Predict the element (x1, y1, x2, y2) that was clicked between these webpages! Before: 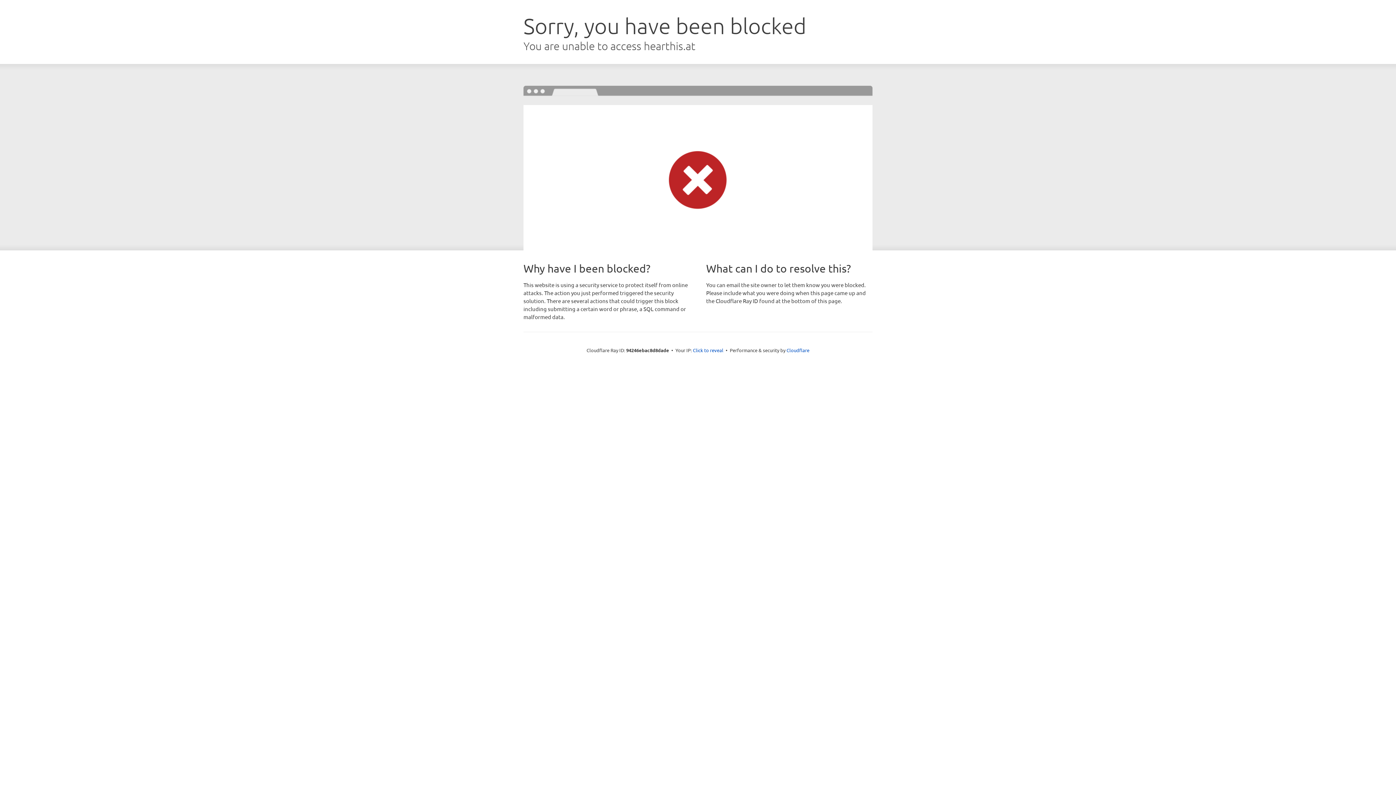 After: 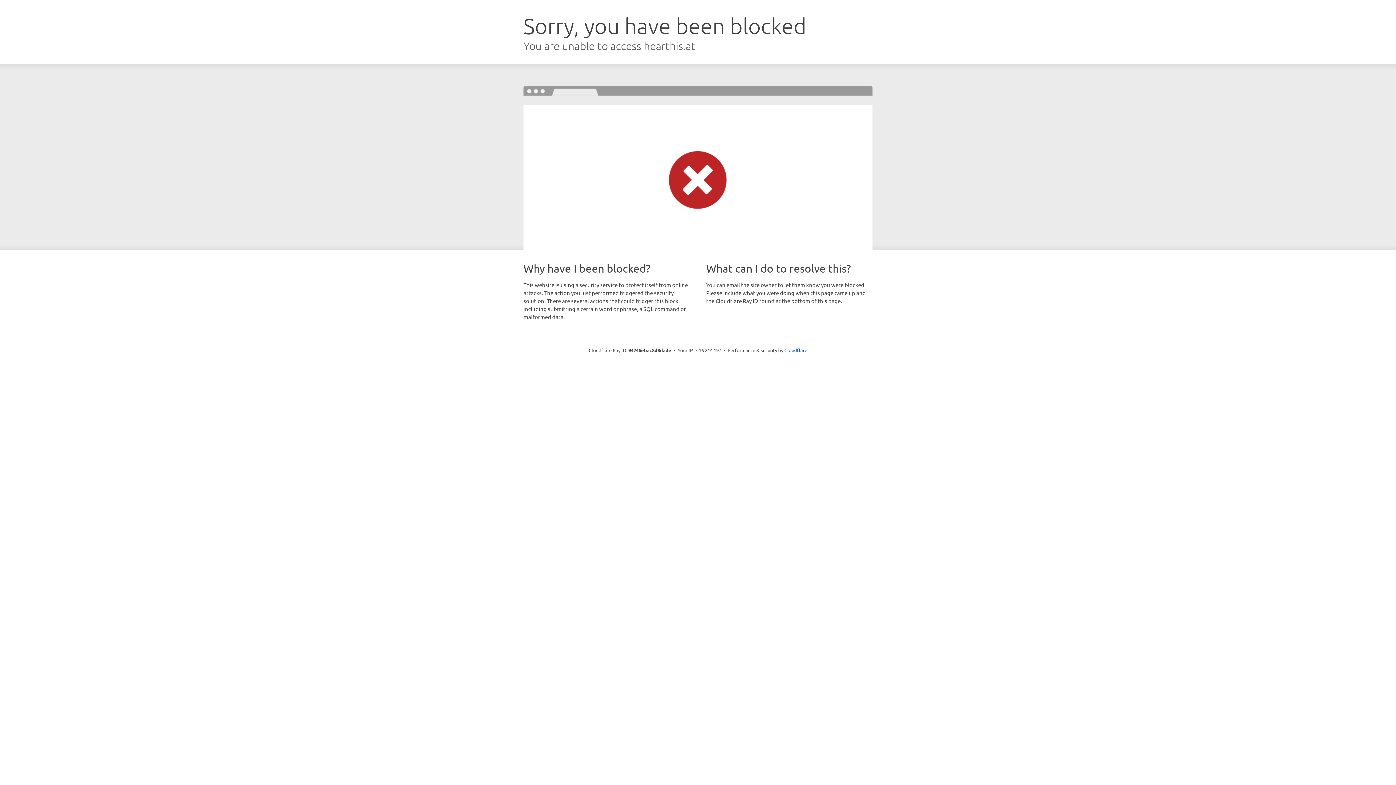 Action: label: Click to reveal bbox: (693, 346, 723, 353)